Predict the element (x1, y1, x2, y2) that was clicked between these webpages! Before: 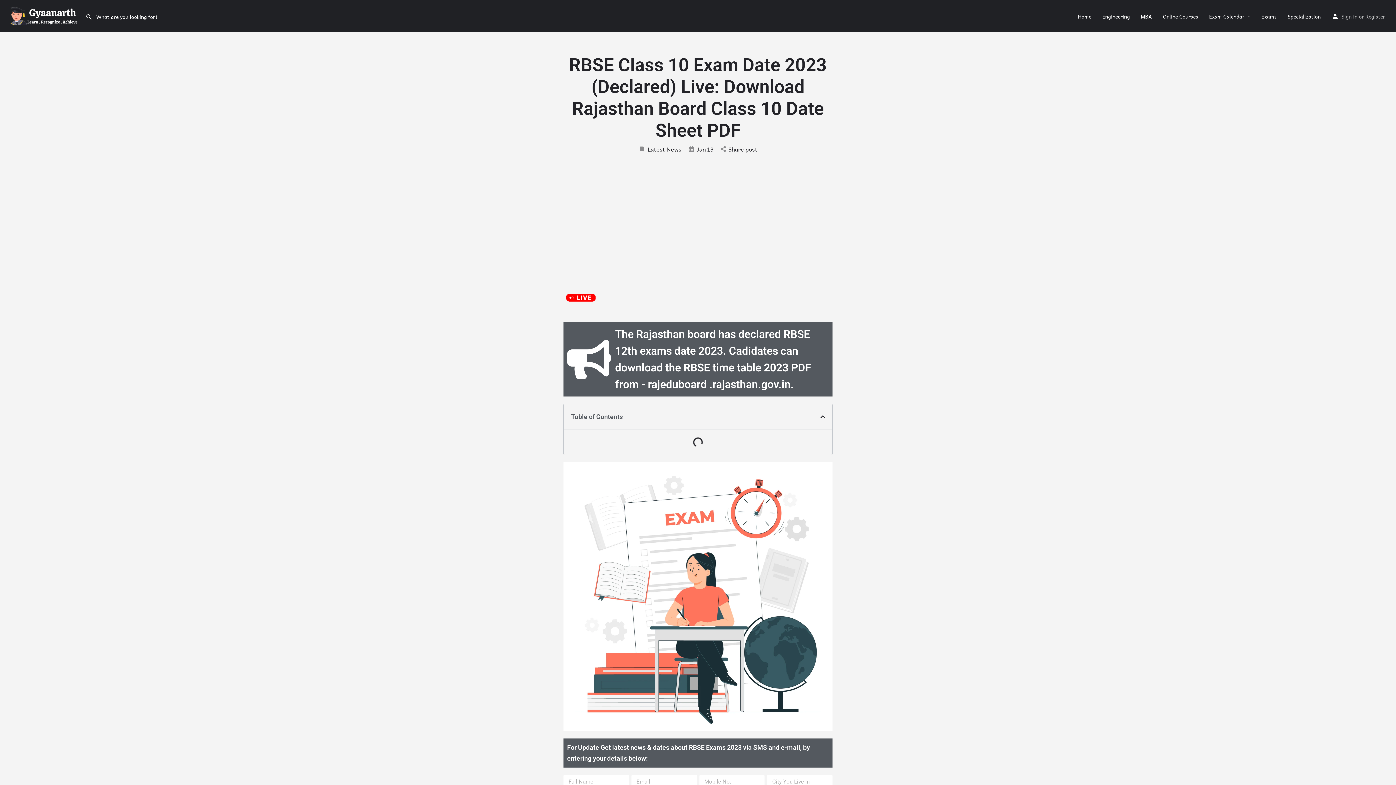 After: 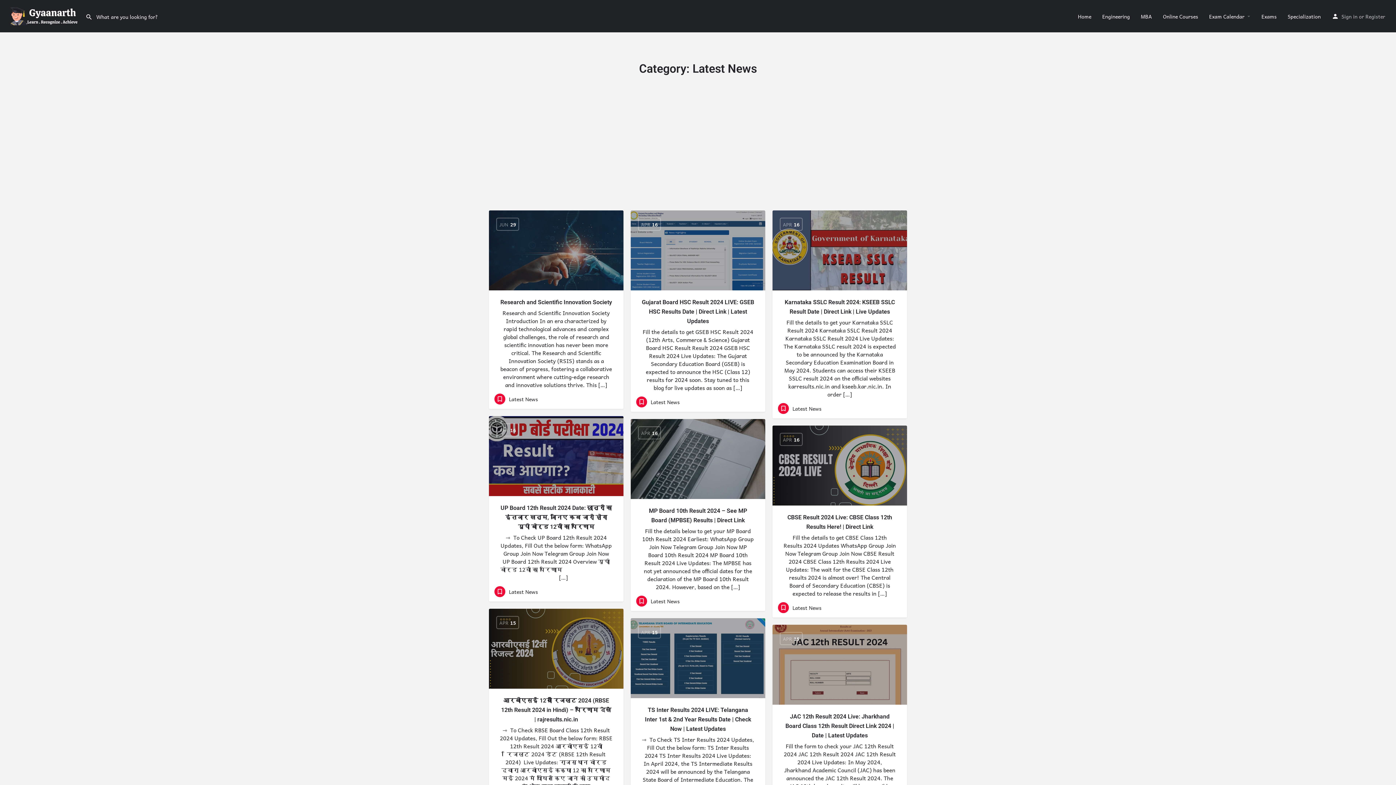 Action: bbox: (638, 145, 681, 153) label: Latest News